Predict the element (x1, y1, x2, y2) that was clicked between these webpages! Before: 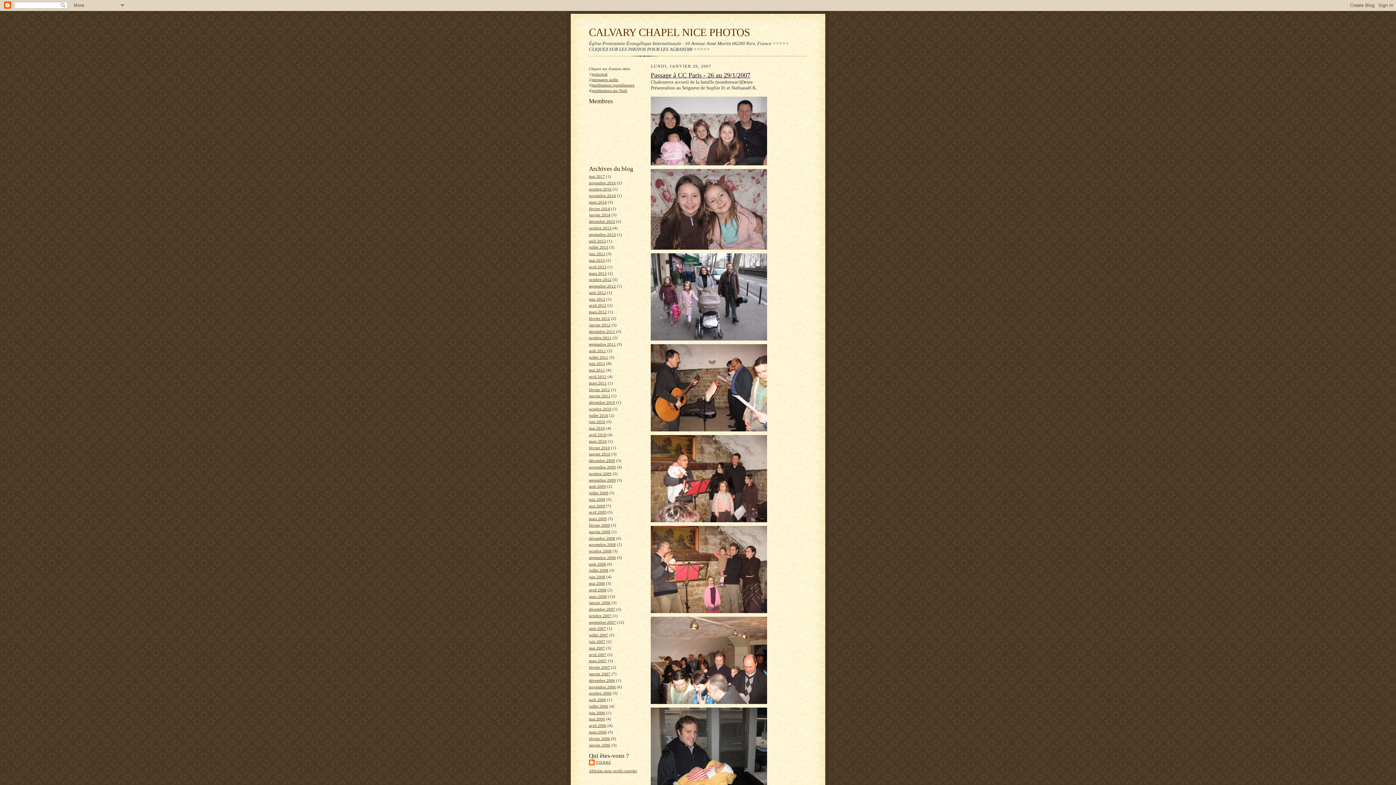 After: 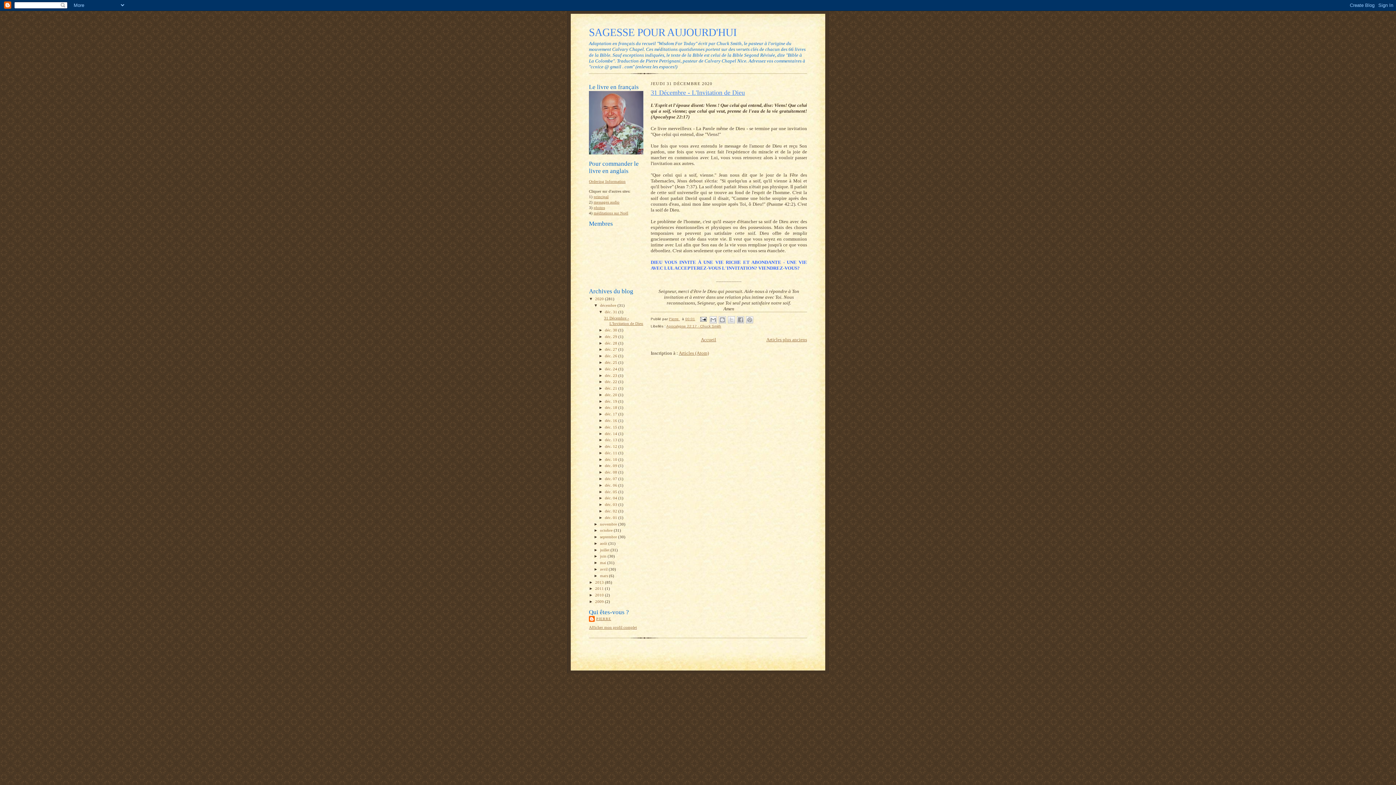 Action: label: méditations quotidiennes bbox: (592, 82, 634, 87)